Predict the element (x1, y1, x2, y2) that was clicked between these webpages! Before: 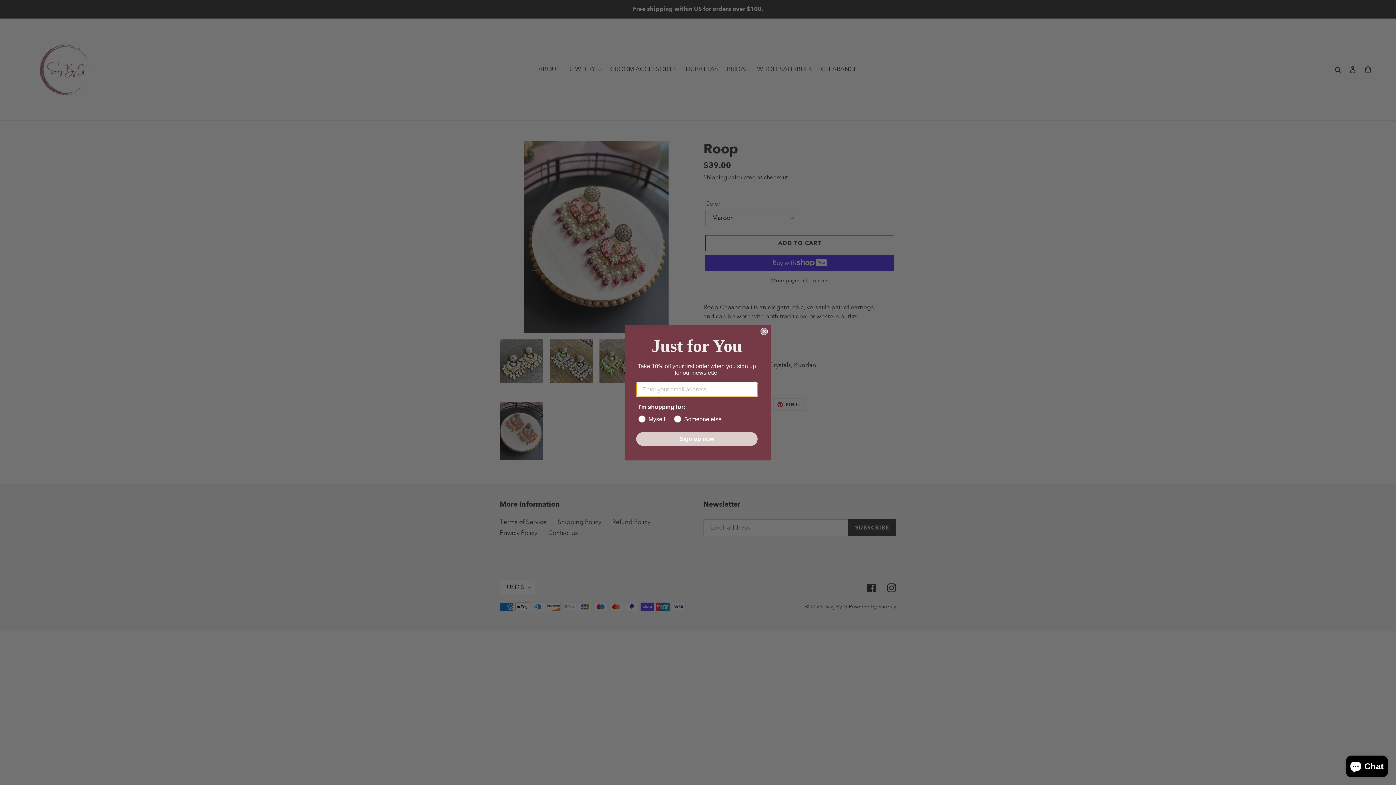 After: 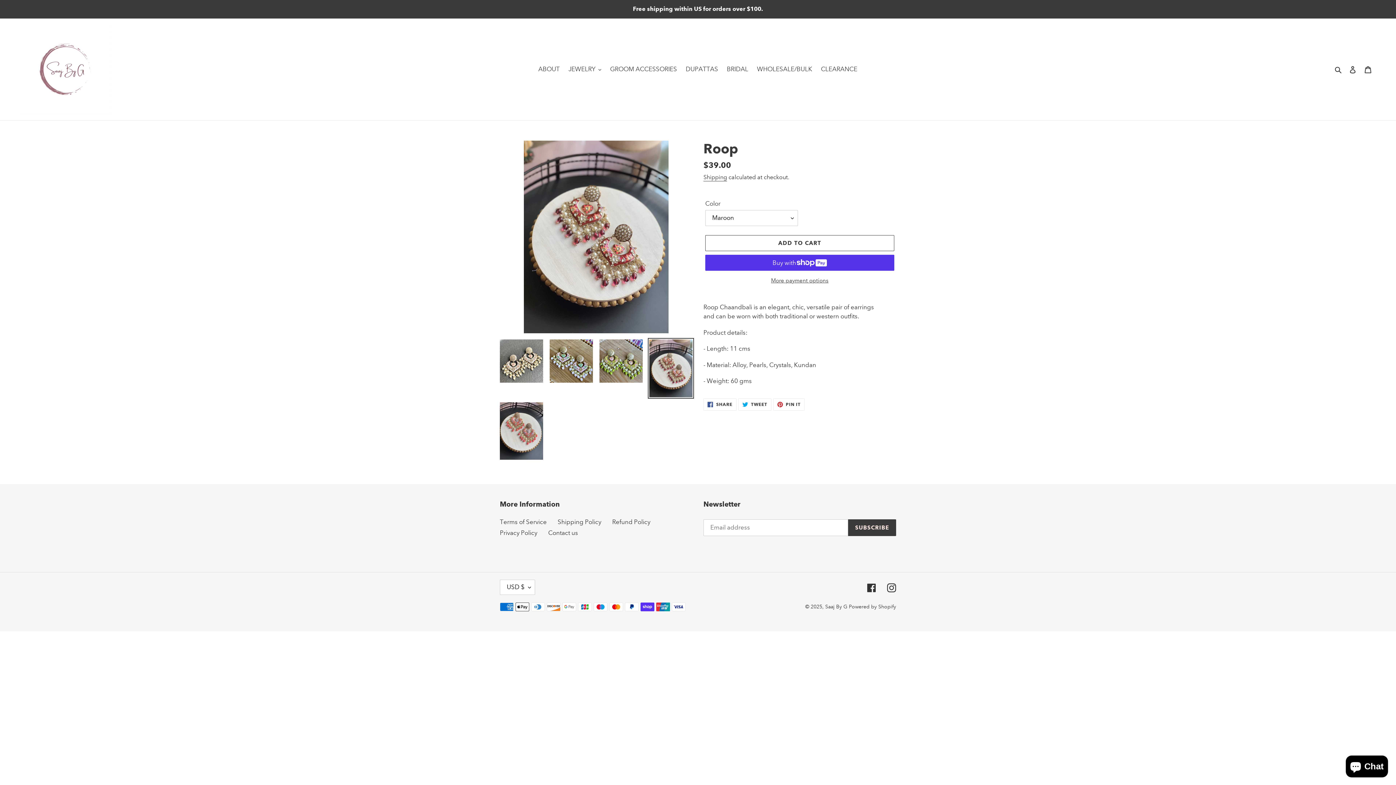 Action: bbox: (760, 327, 768, 335) label: Close dialog